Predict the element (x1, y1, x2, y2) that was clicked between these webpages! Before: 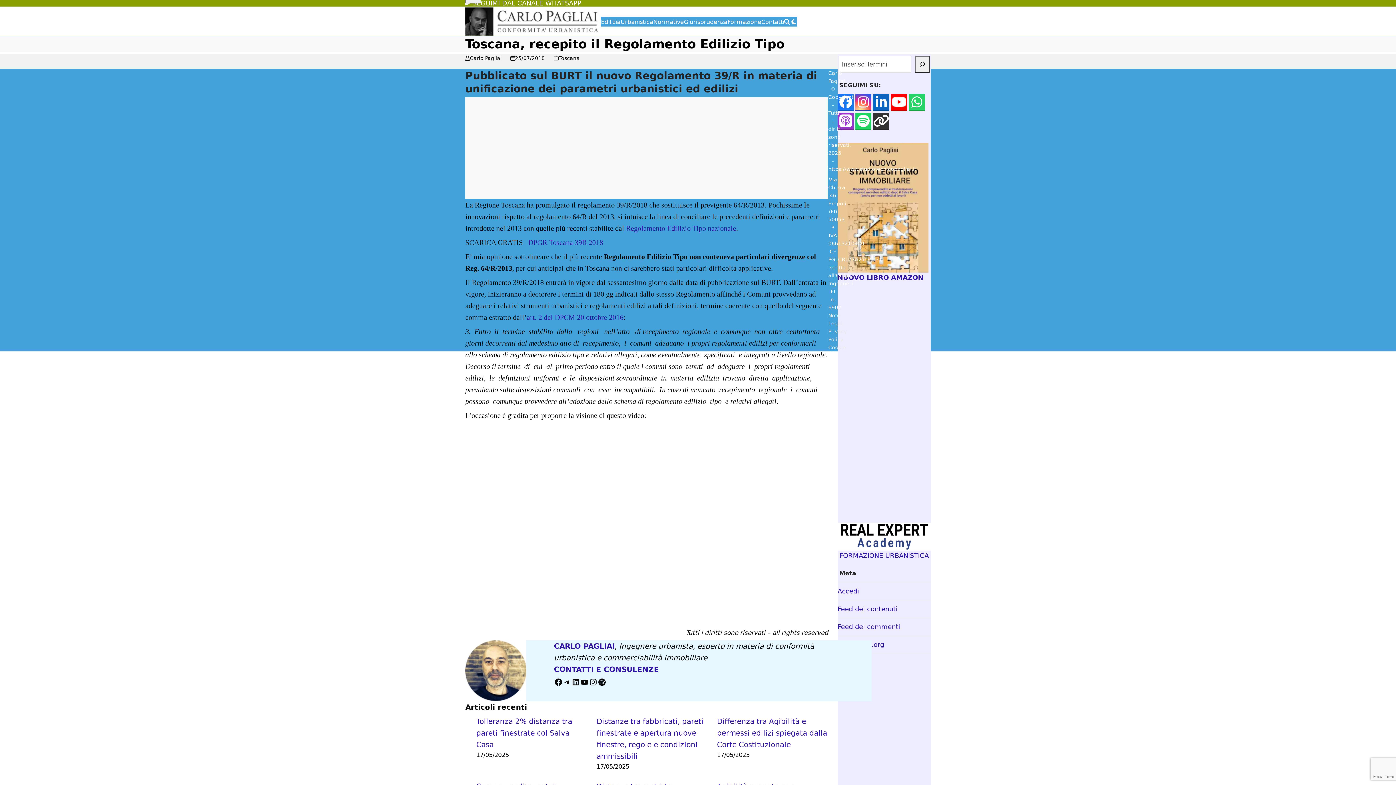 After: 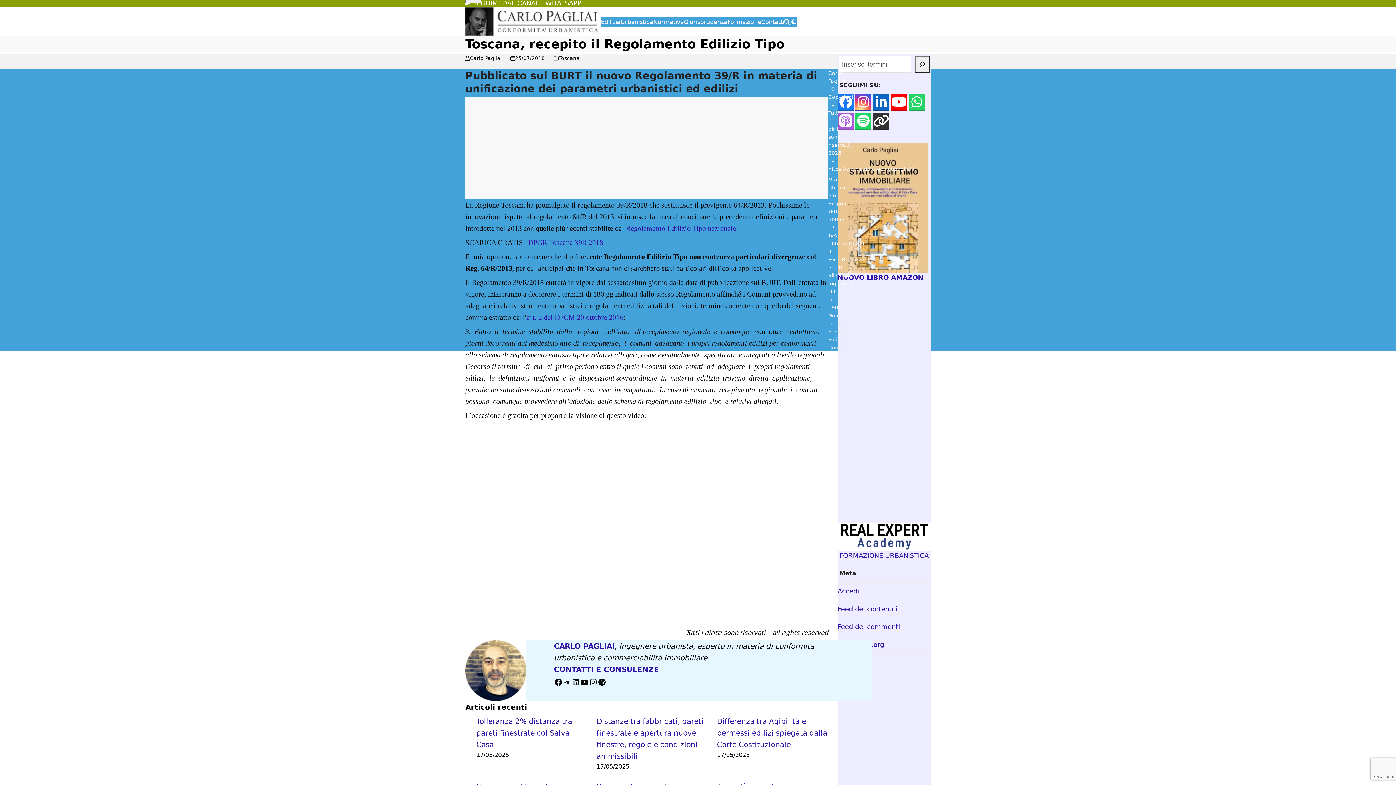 Action: bbox: (837, 113, 853, 130) label: Apple Podcasts